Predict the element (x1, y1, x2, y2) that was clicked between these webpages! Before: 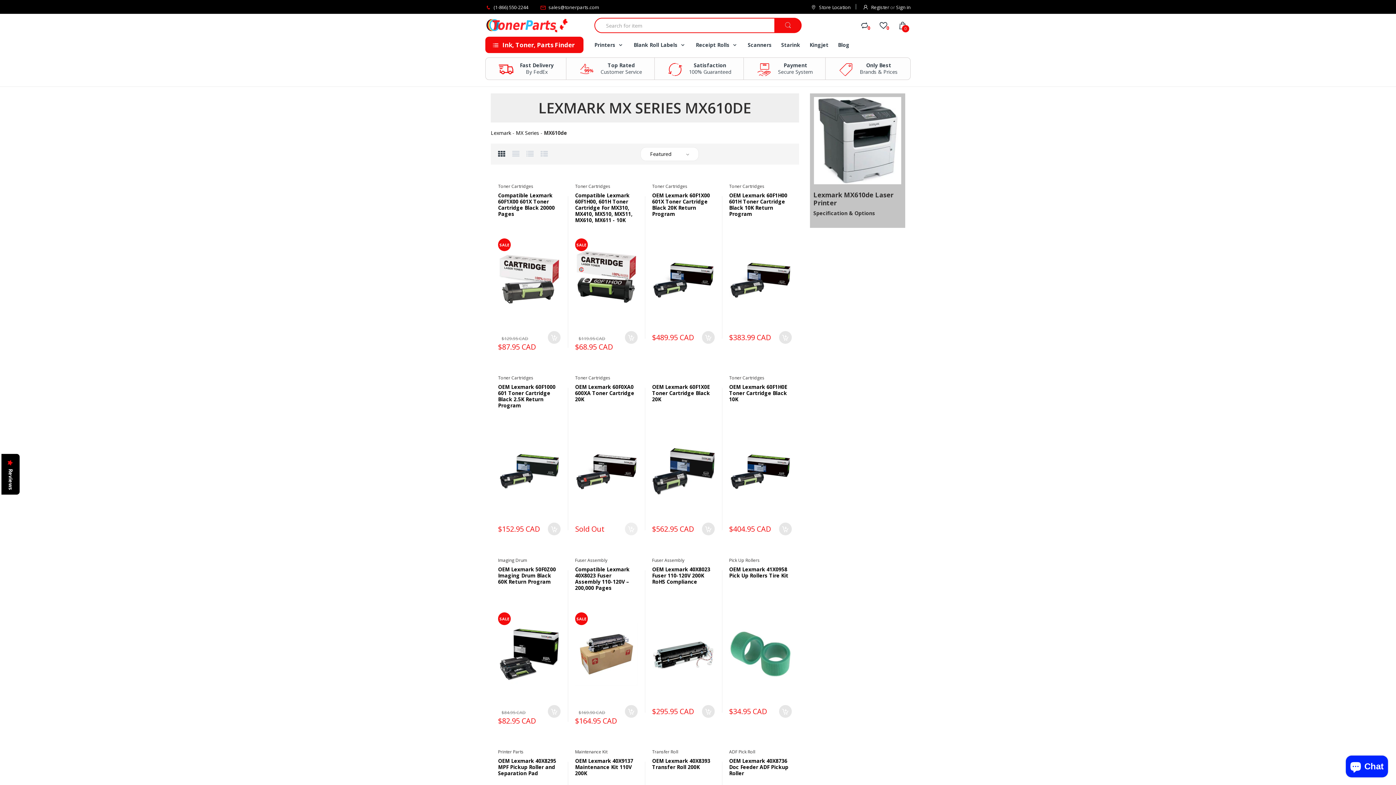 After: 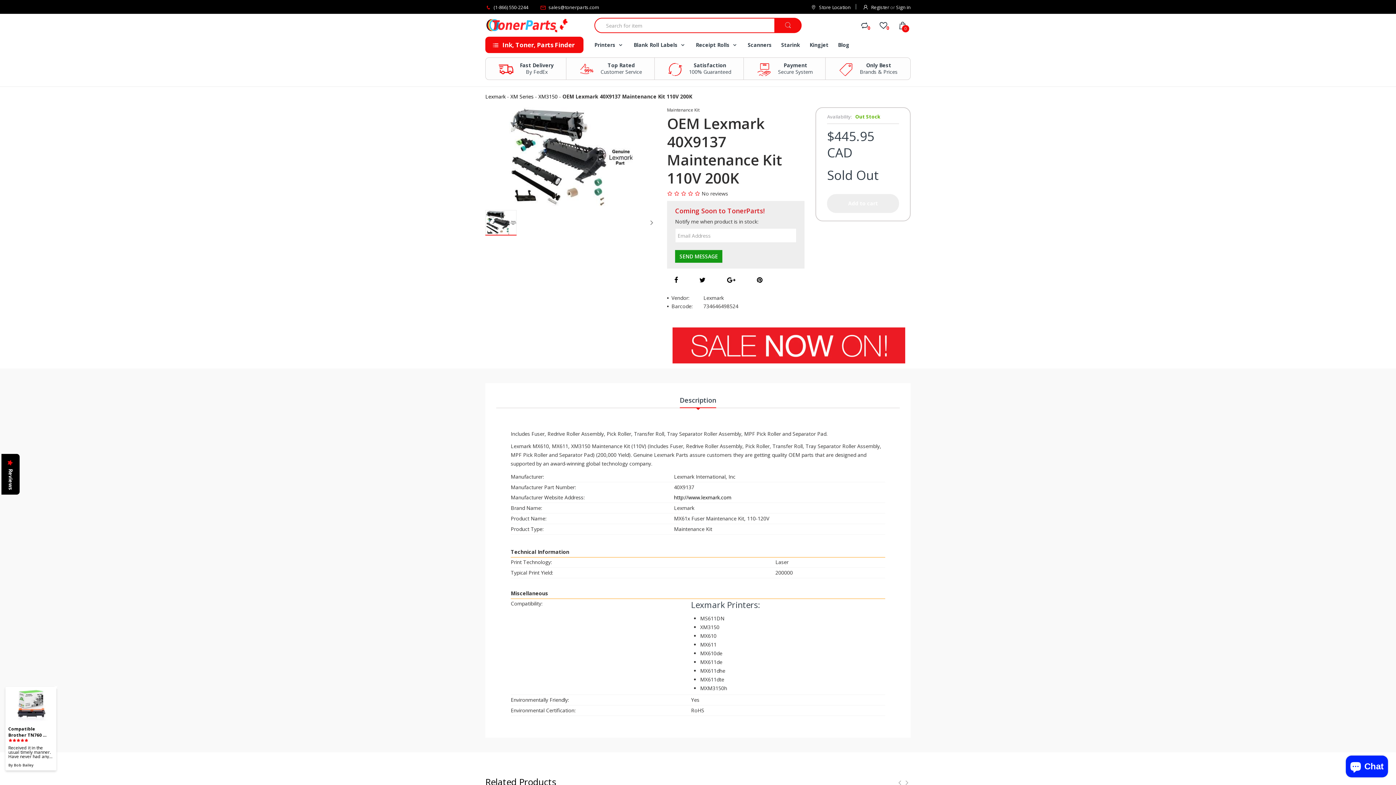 Action: label: OEM Lexmark 40X9137 Maintenance Kit 110V 200K bbox: (575, 757, 633, 777)